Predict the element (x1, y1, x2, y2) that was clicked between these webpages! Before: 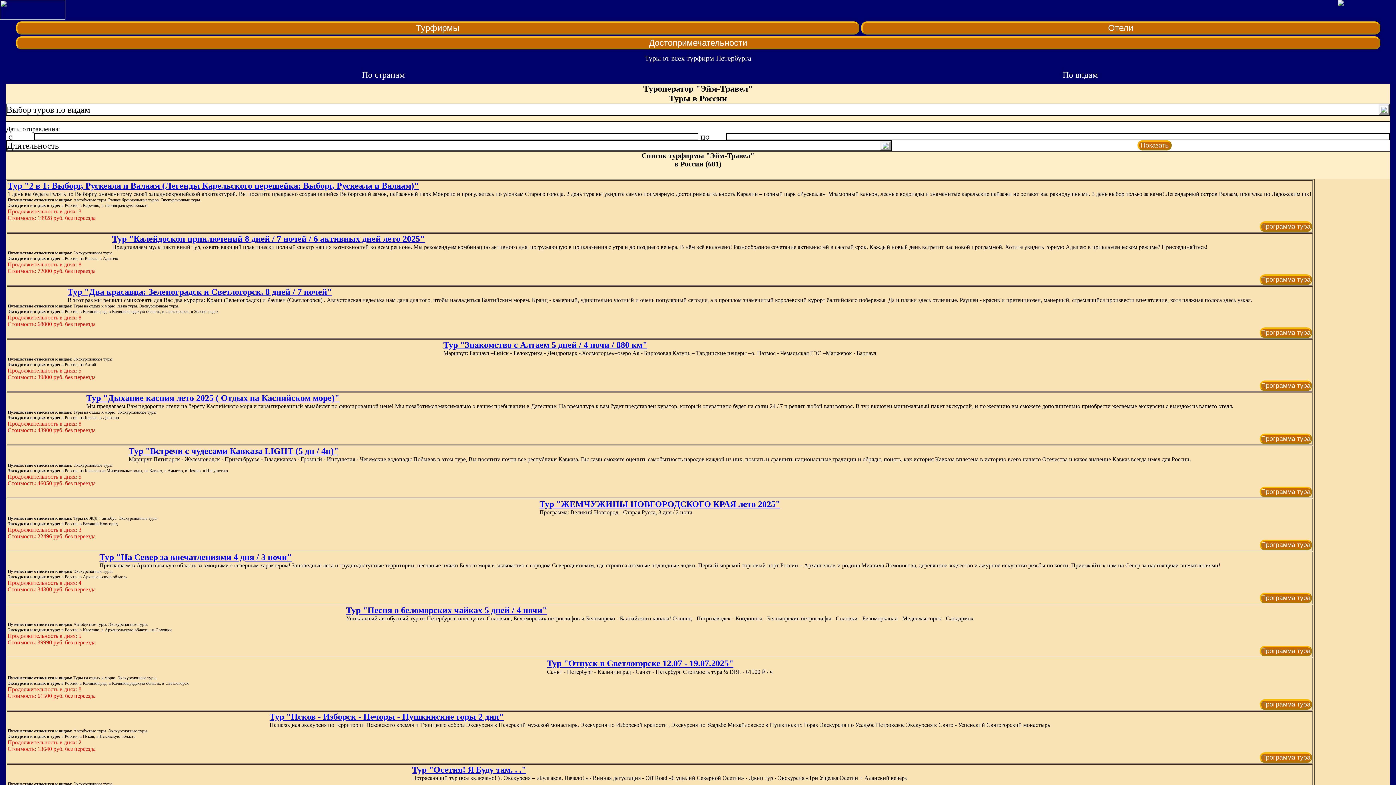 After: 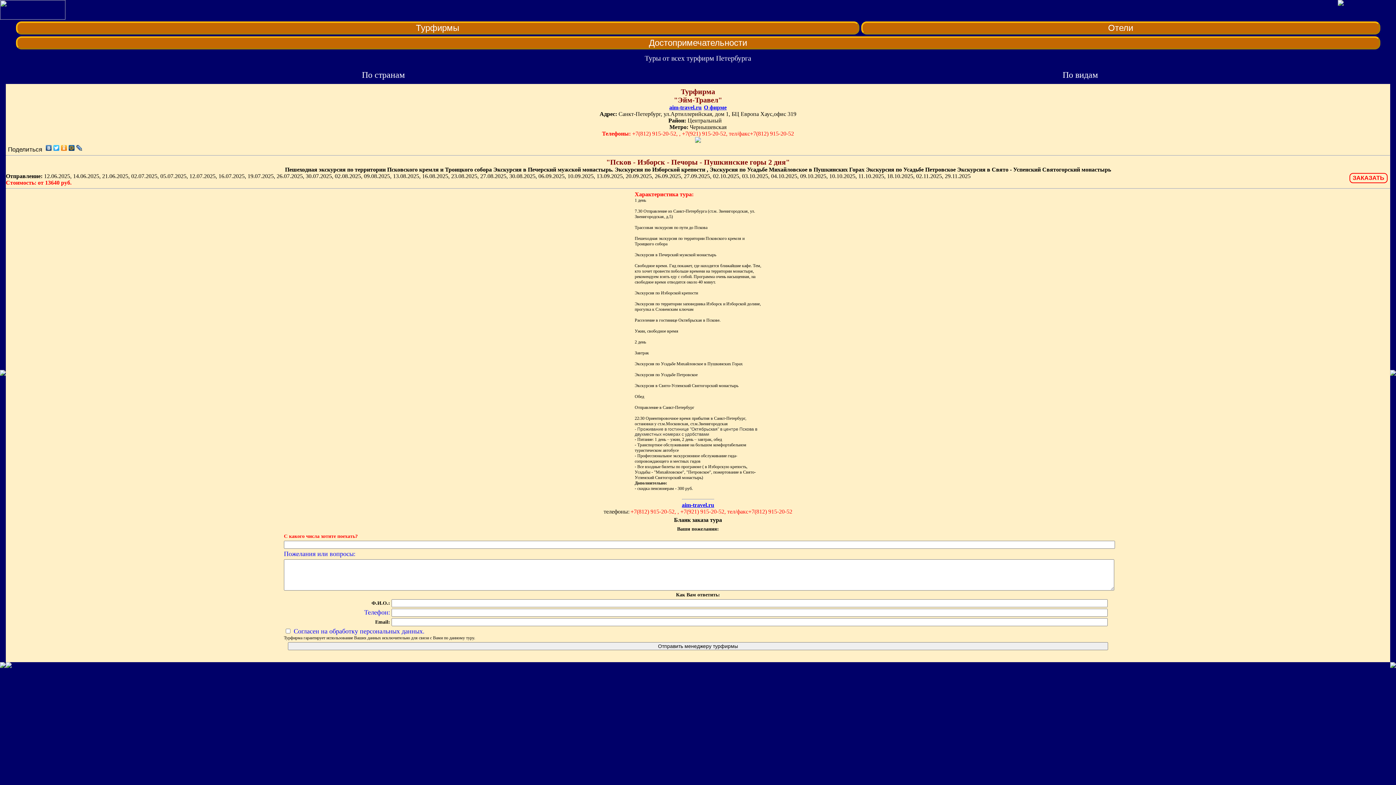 Action: label: Программа тура bbox: (1260, 752, 1312, 763)